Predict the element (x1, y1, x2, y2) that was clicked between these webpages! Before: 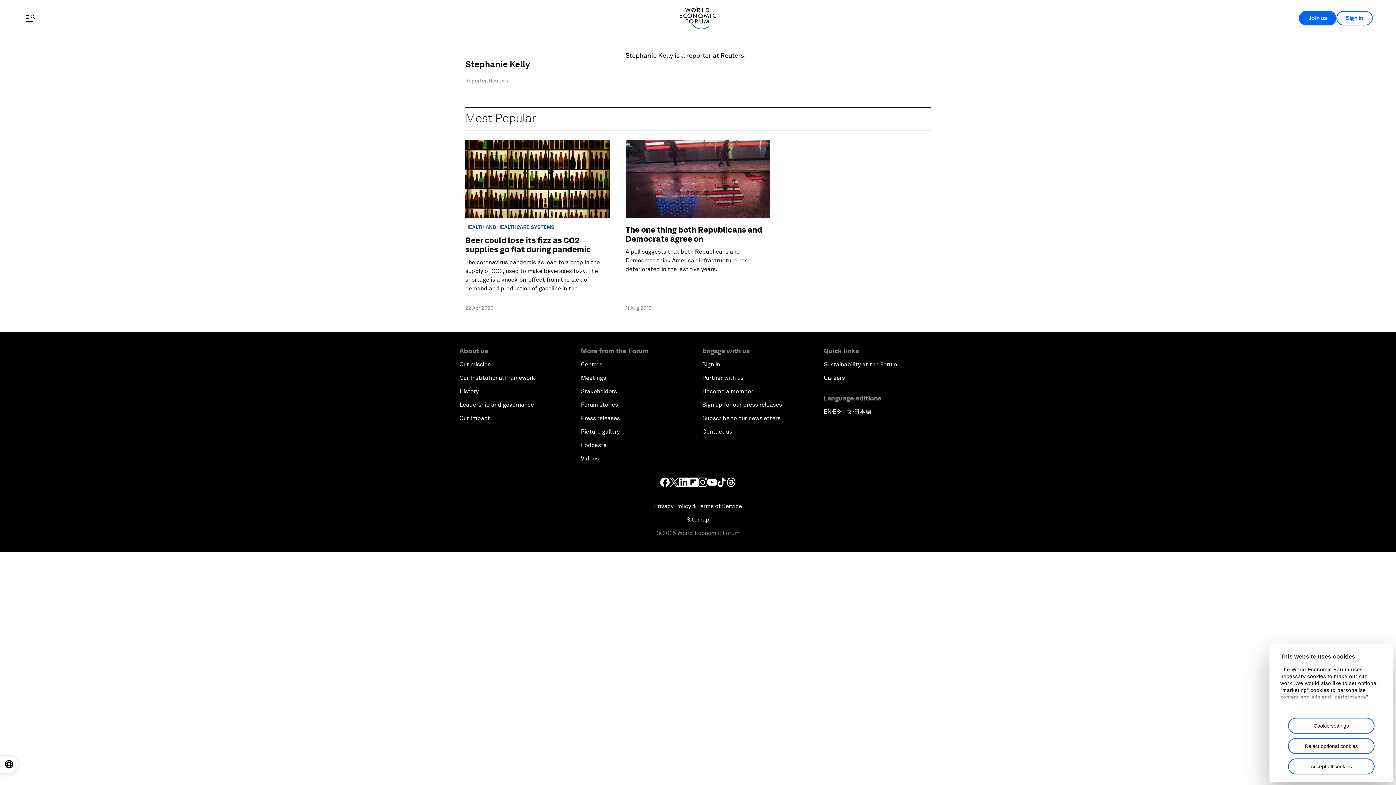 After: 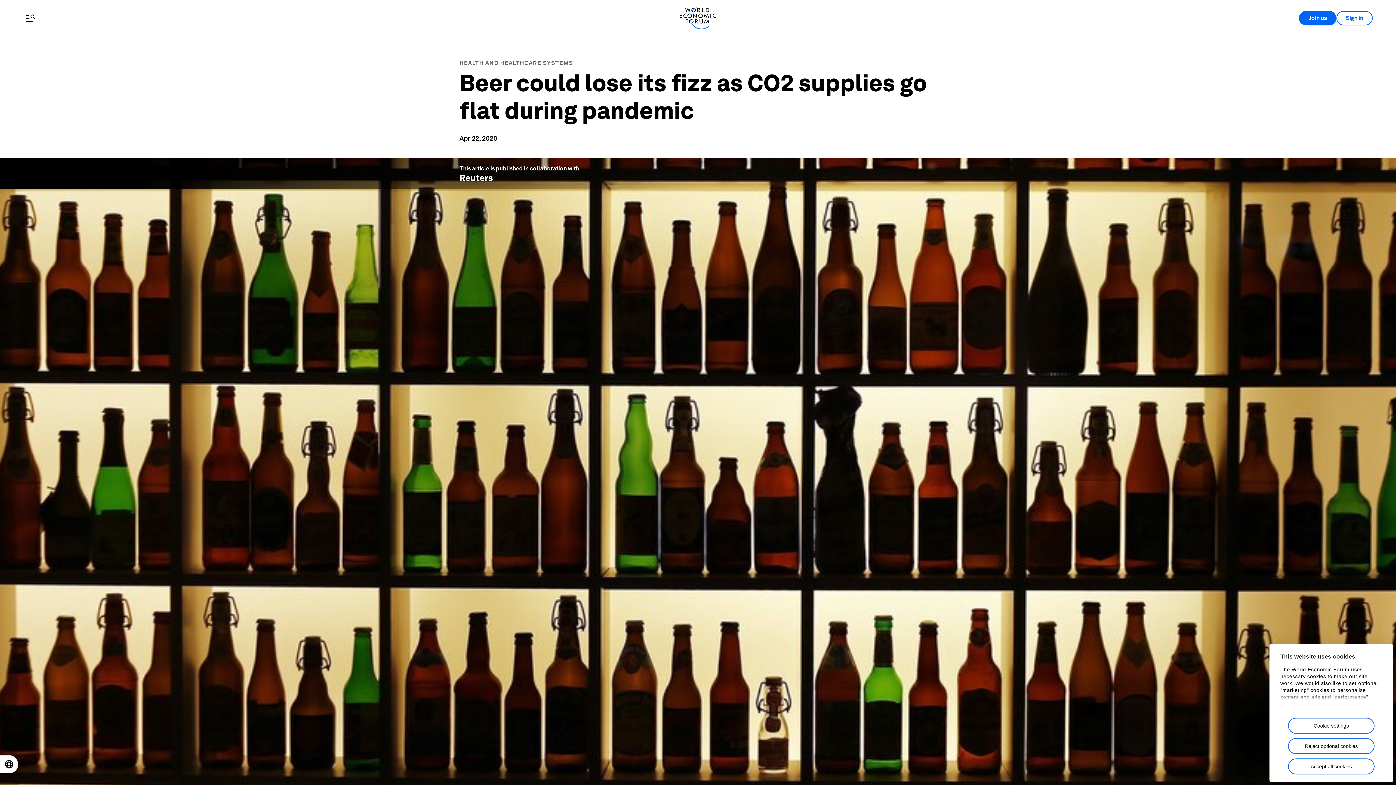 Action: label: HEALTH AND HEALTHCARE SYSTEMS
Beer could lose its fizz as CO2 supplies go flat during pandemic

The coronavirus pandemic as lead to a drop in the supply of CO2, used to make beverages fizzy. The shortage is a knock-on-effect from the lack of demand and production of gasoline in the ...

22 Apr 2020 bbox: (457, 140, 618, 311)